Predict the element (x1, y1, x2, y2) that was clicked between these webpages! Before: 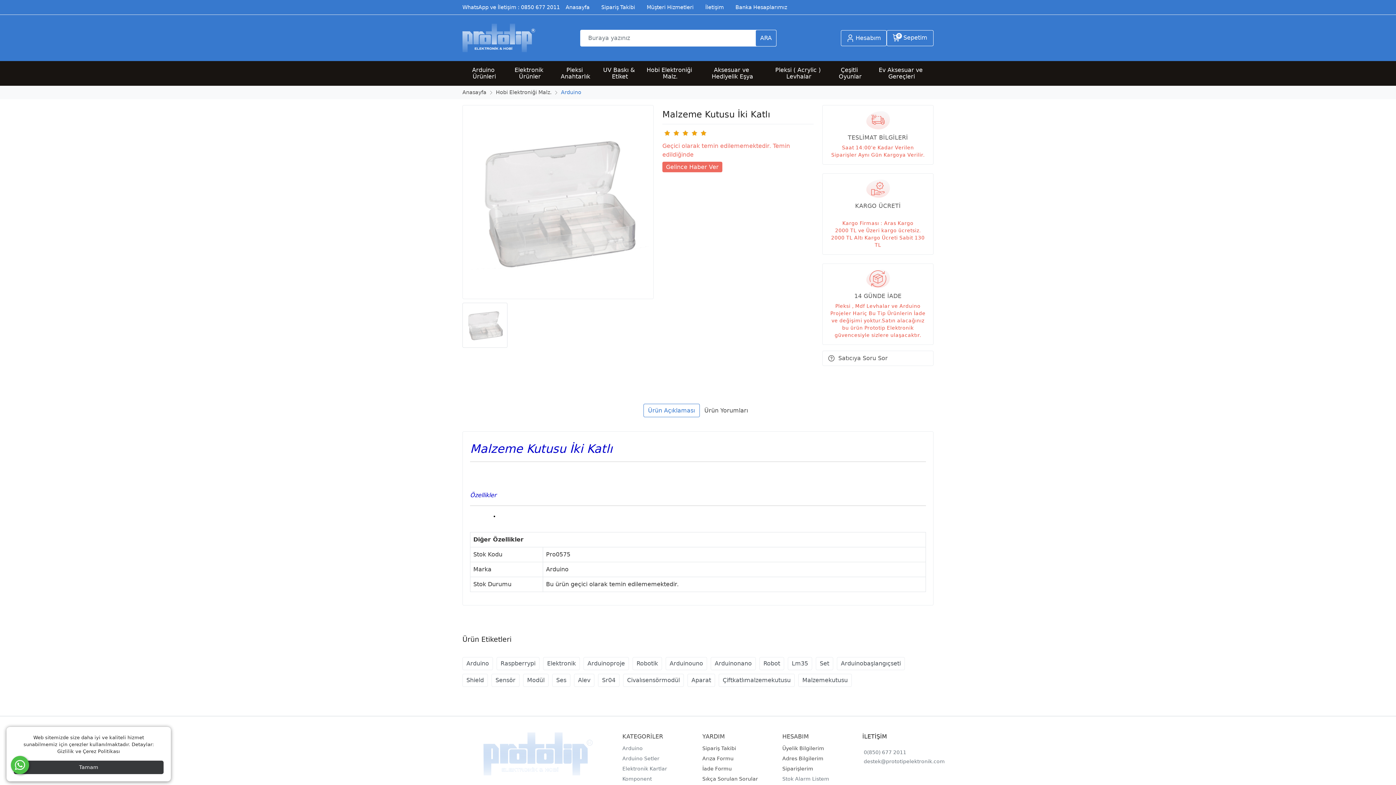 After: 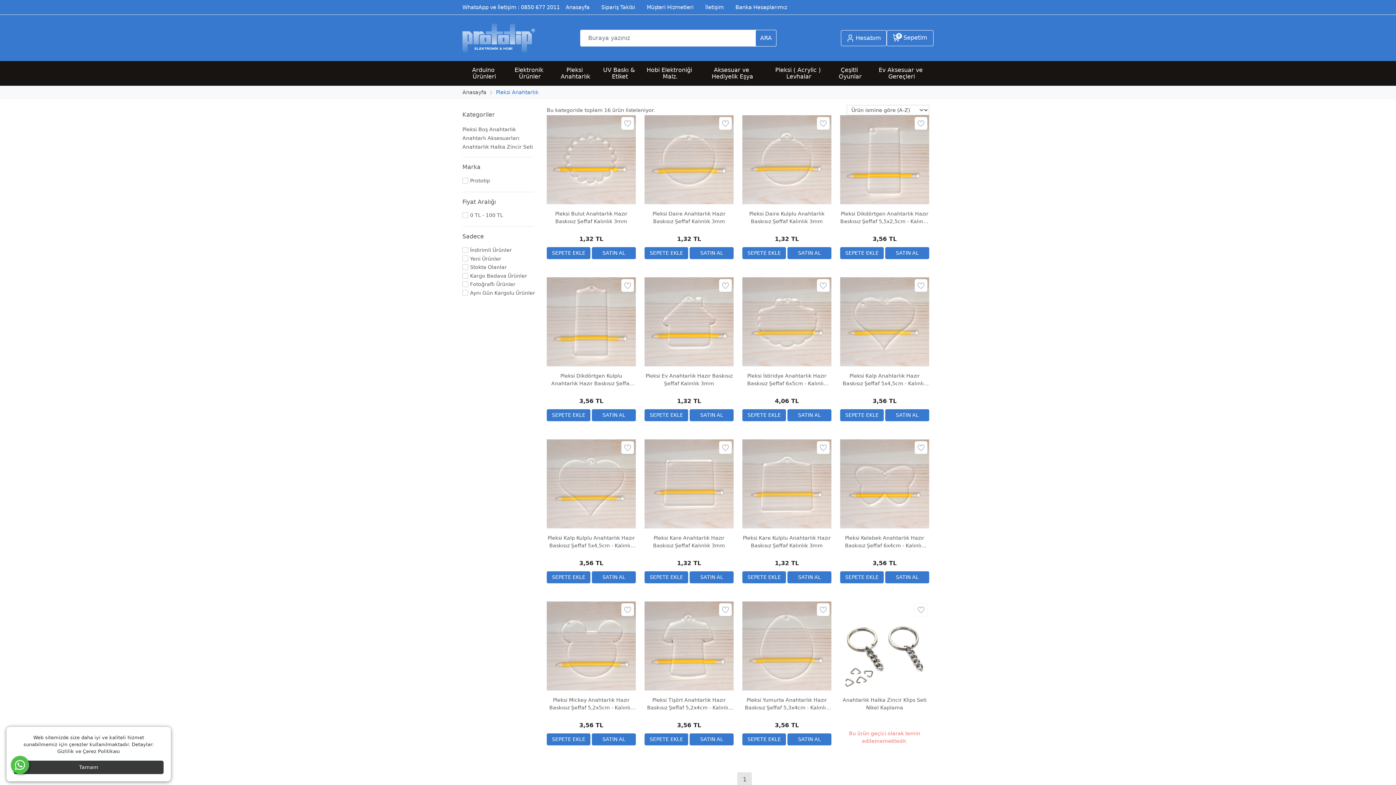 Action: bbox: (553, 61, 597, 85) label: Pleksi Anahtarlık